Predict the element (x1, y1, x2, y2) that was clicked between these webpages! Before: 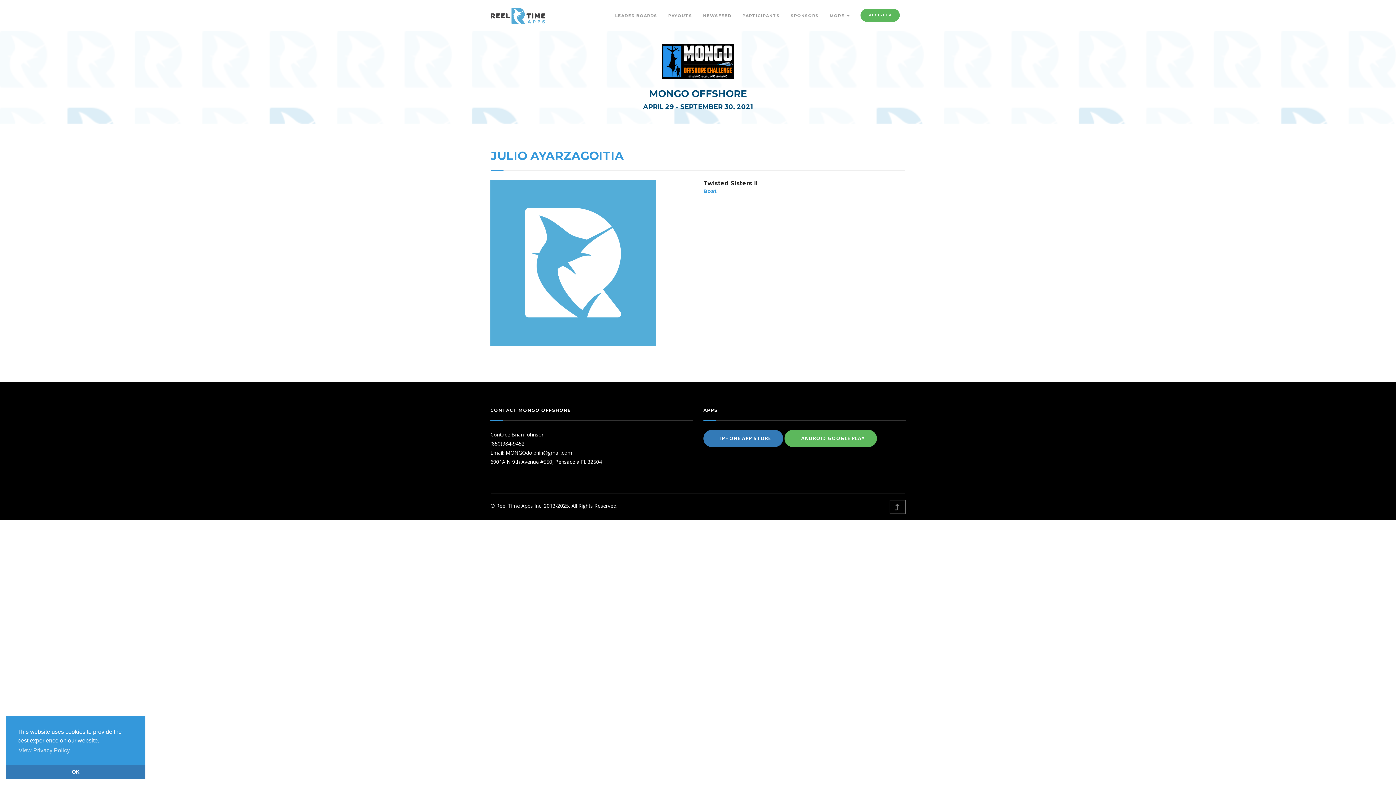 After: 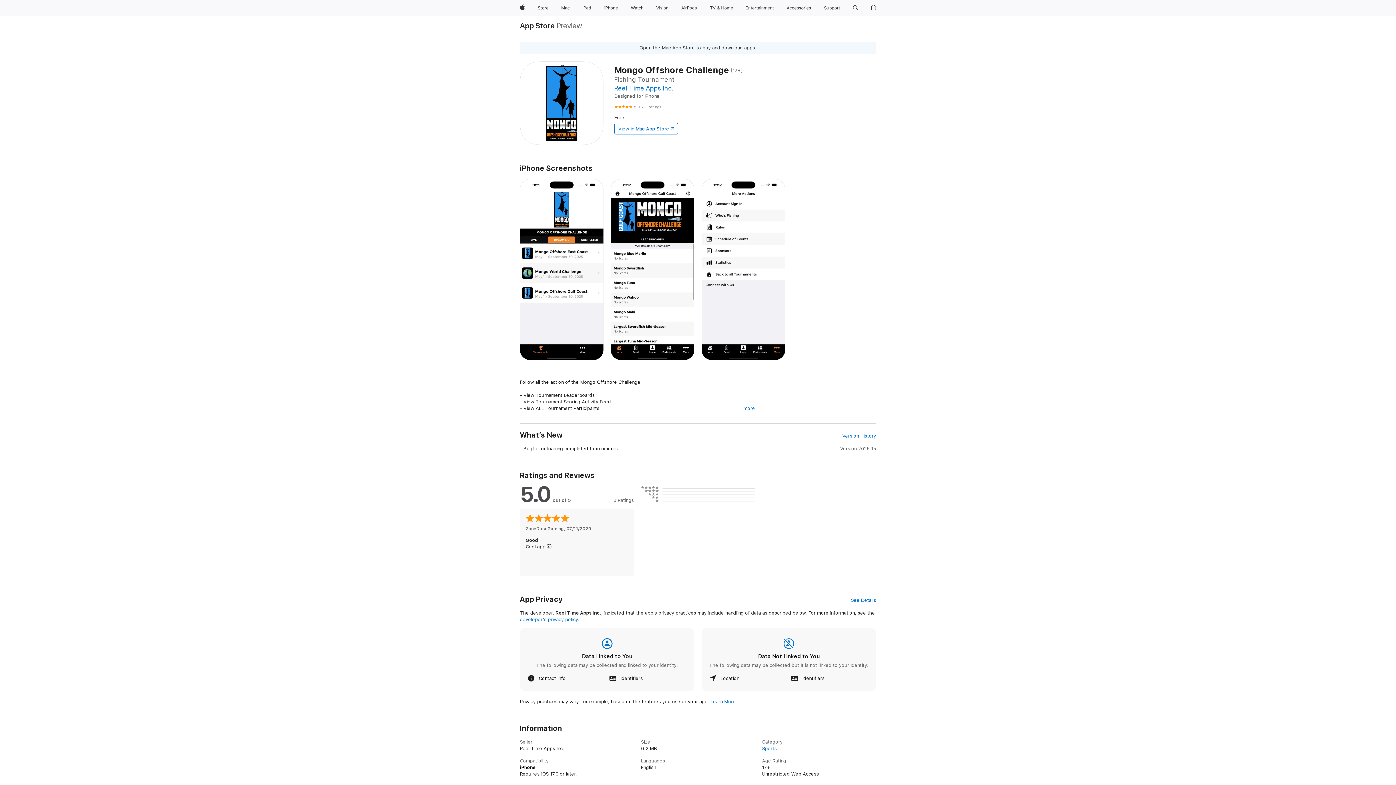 Action: bbox: (703, 430, 783, 447) label:  IPHONE APP STORE